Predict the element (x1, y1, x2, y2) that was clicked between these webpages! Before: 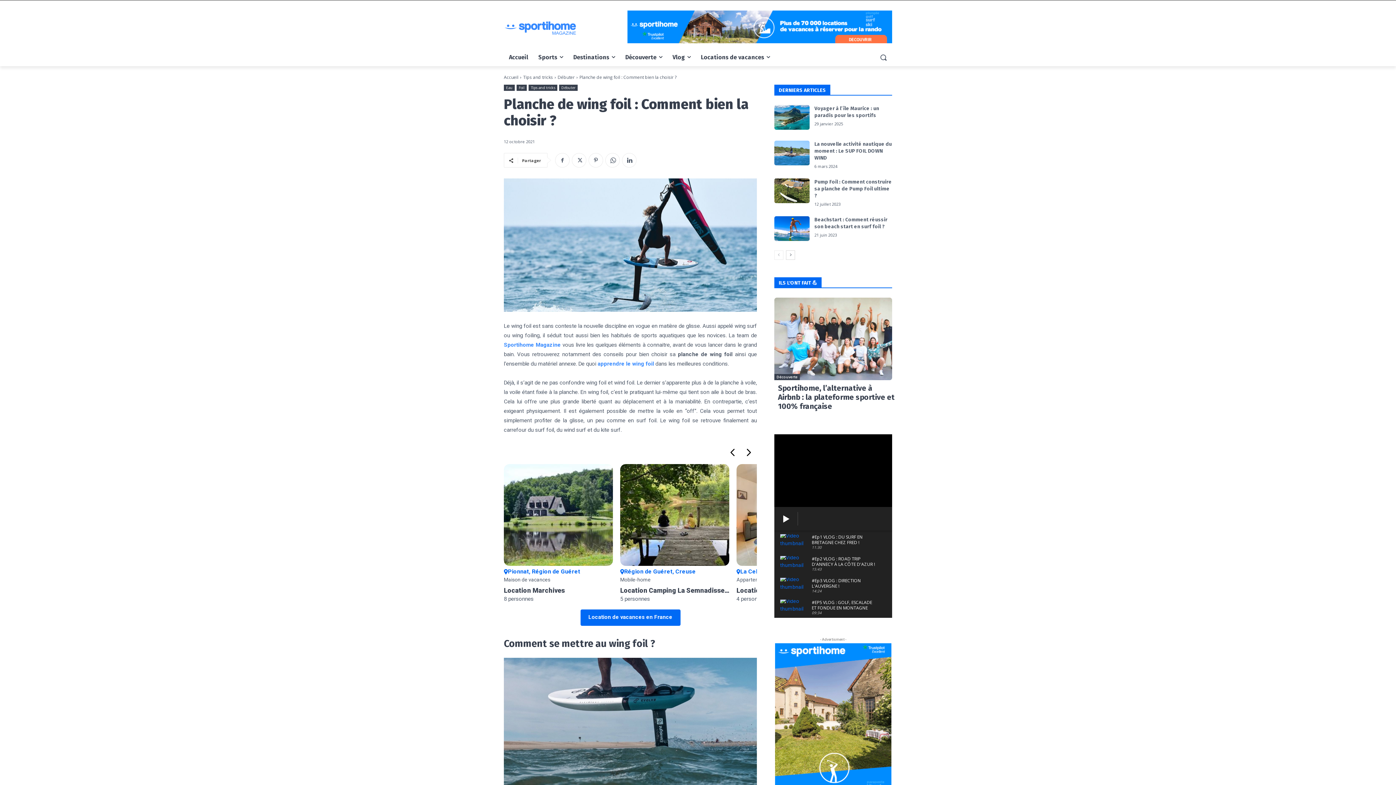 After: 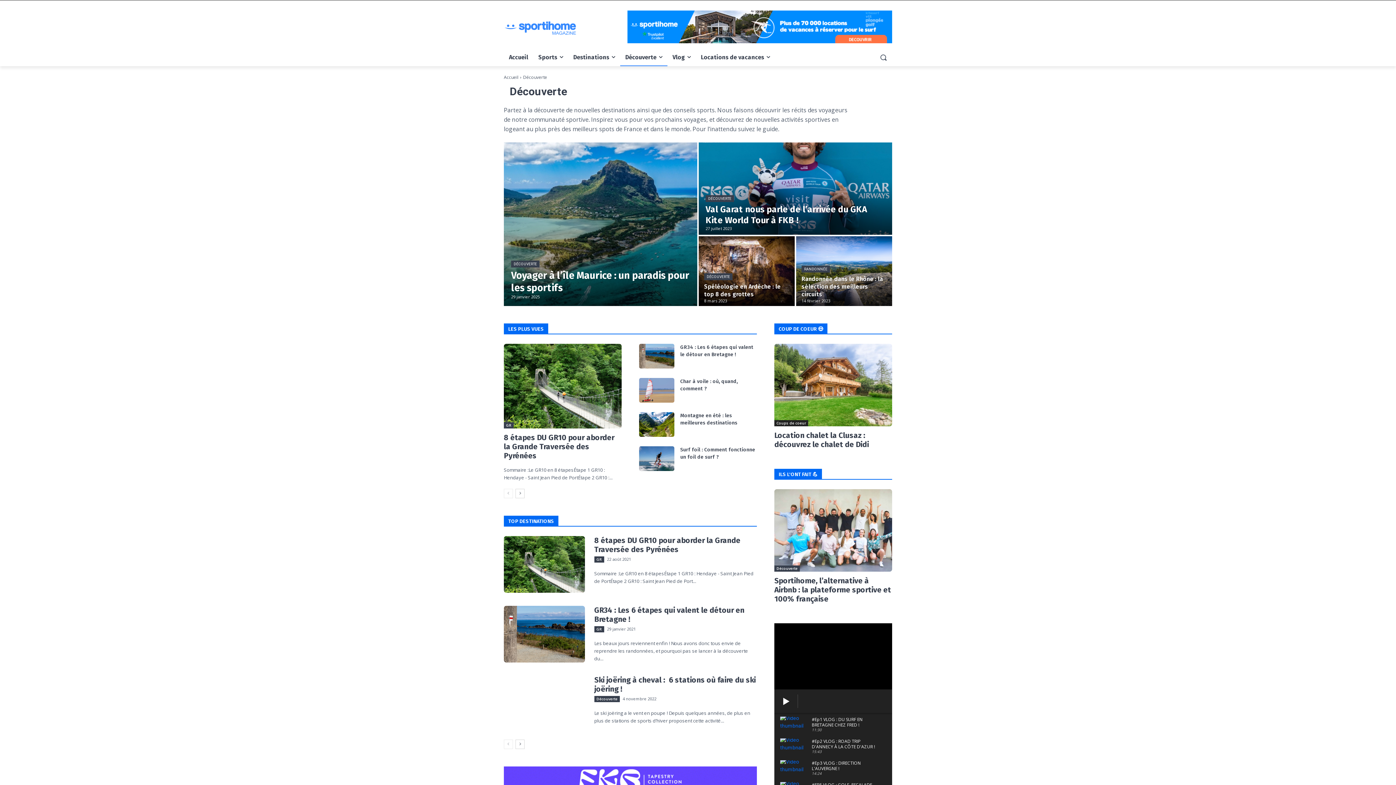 Action: bbox: (620, 48, 667, 66) label: Découverte